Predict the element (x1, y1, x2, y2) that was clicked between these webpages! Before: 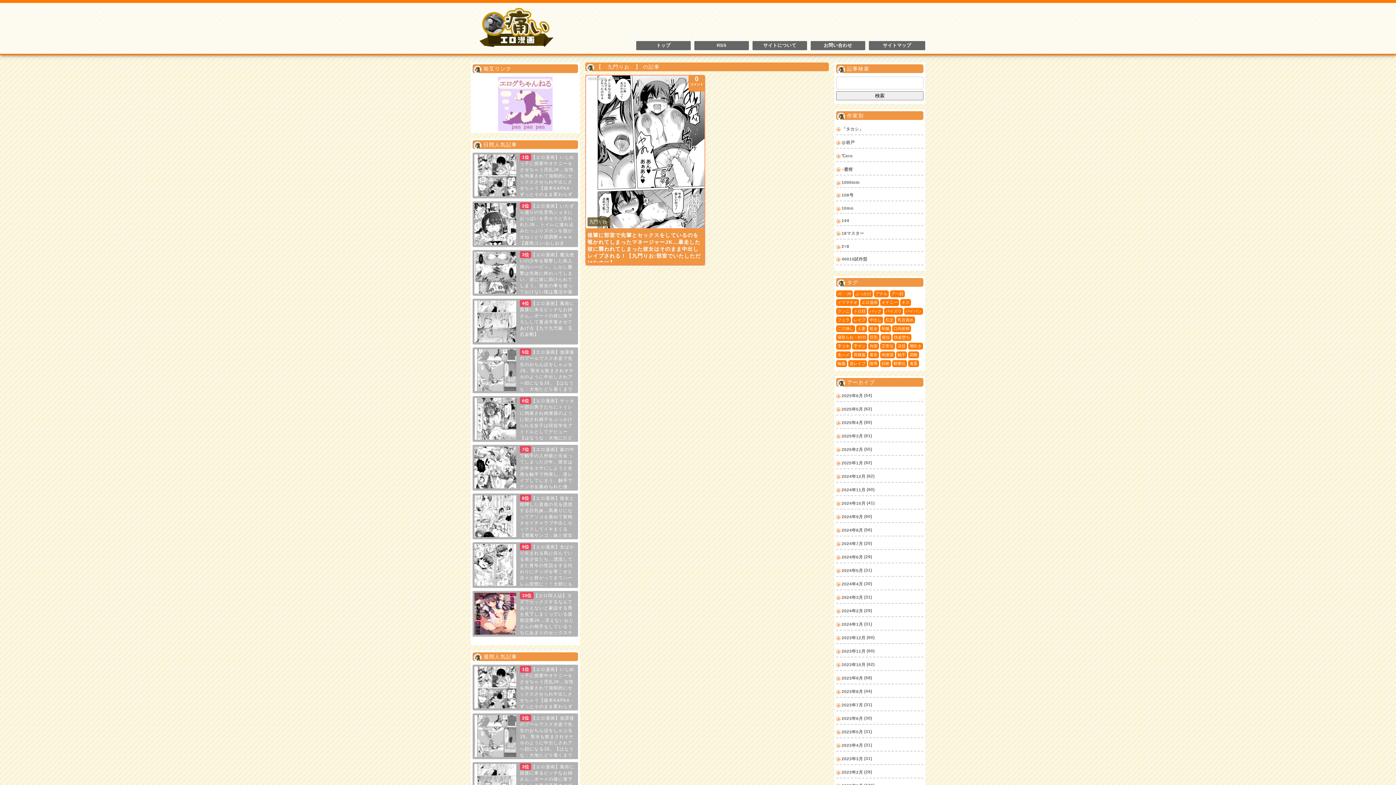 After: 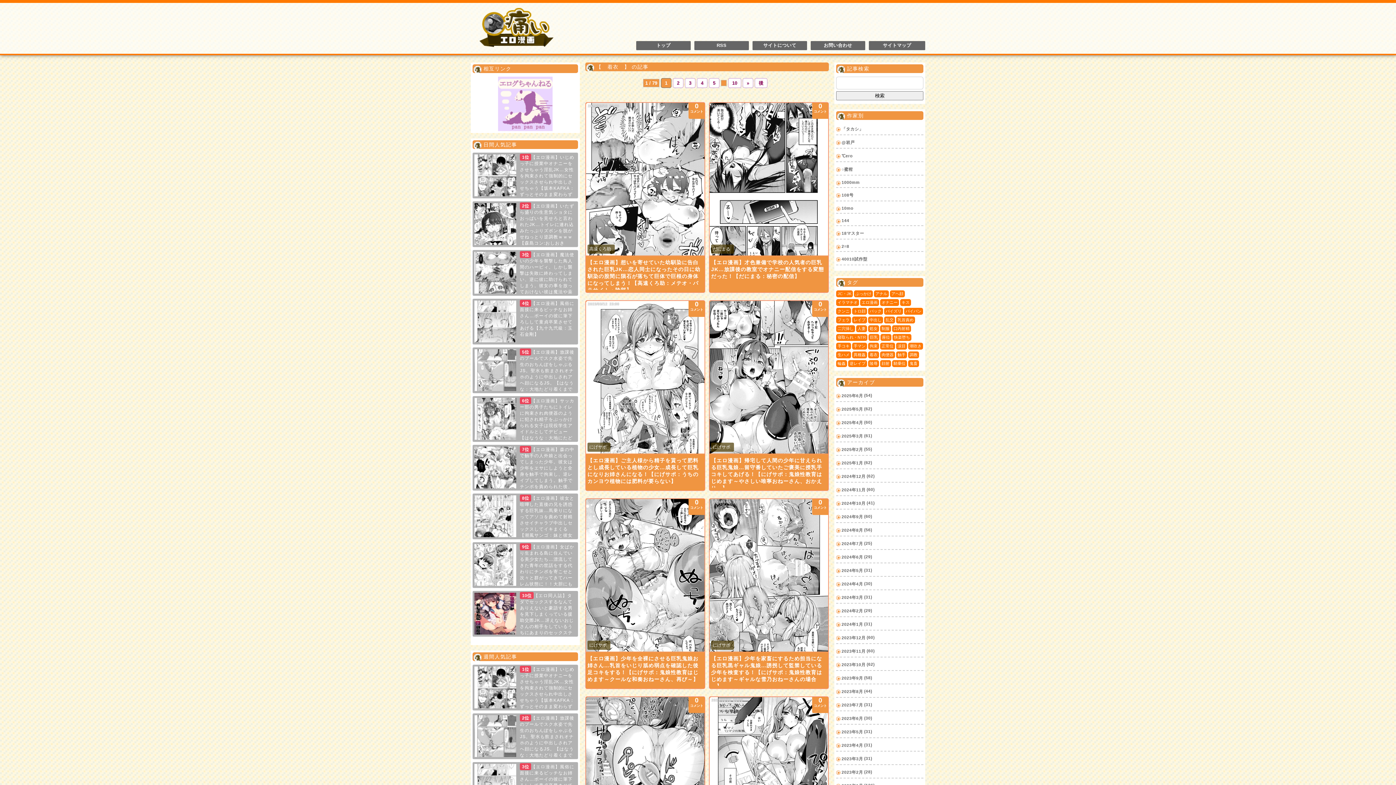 Action: bbox: (868, 351, 879, 358) label: 着衣 (1,880個の項目)